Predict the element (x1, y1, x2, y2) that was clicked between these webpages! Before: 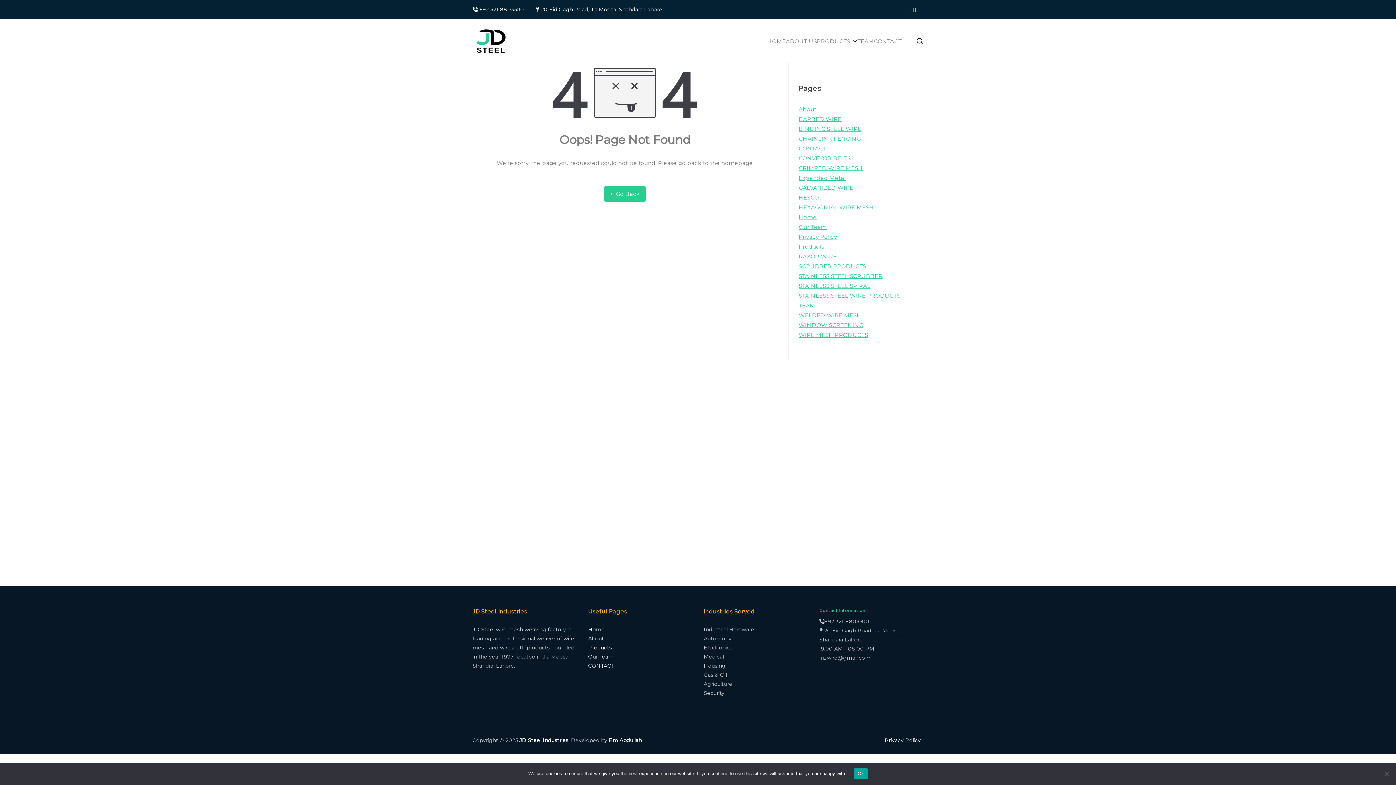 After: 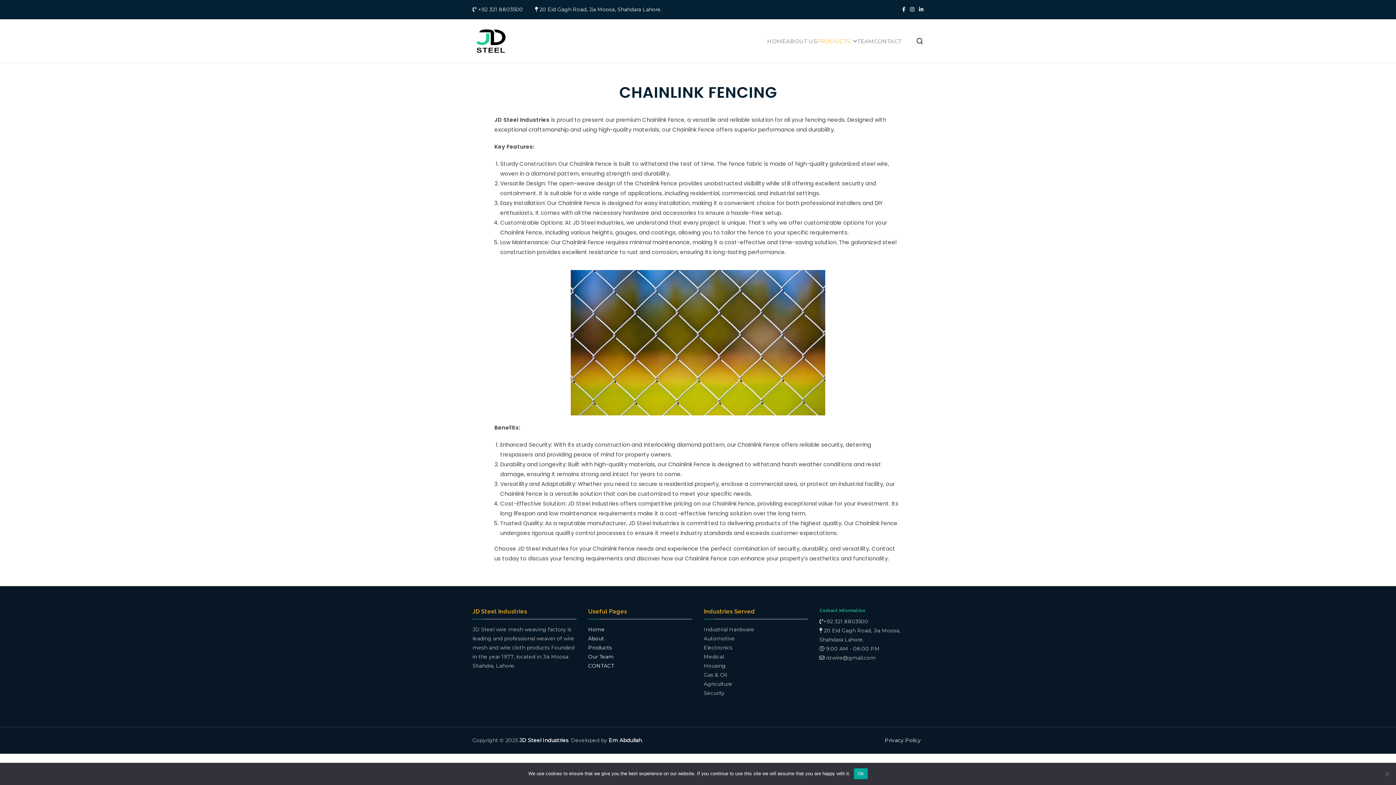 Action: bbox: (798, 133, 860, 143) label: CHAINLINK FENCING